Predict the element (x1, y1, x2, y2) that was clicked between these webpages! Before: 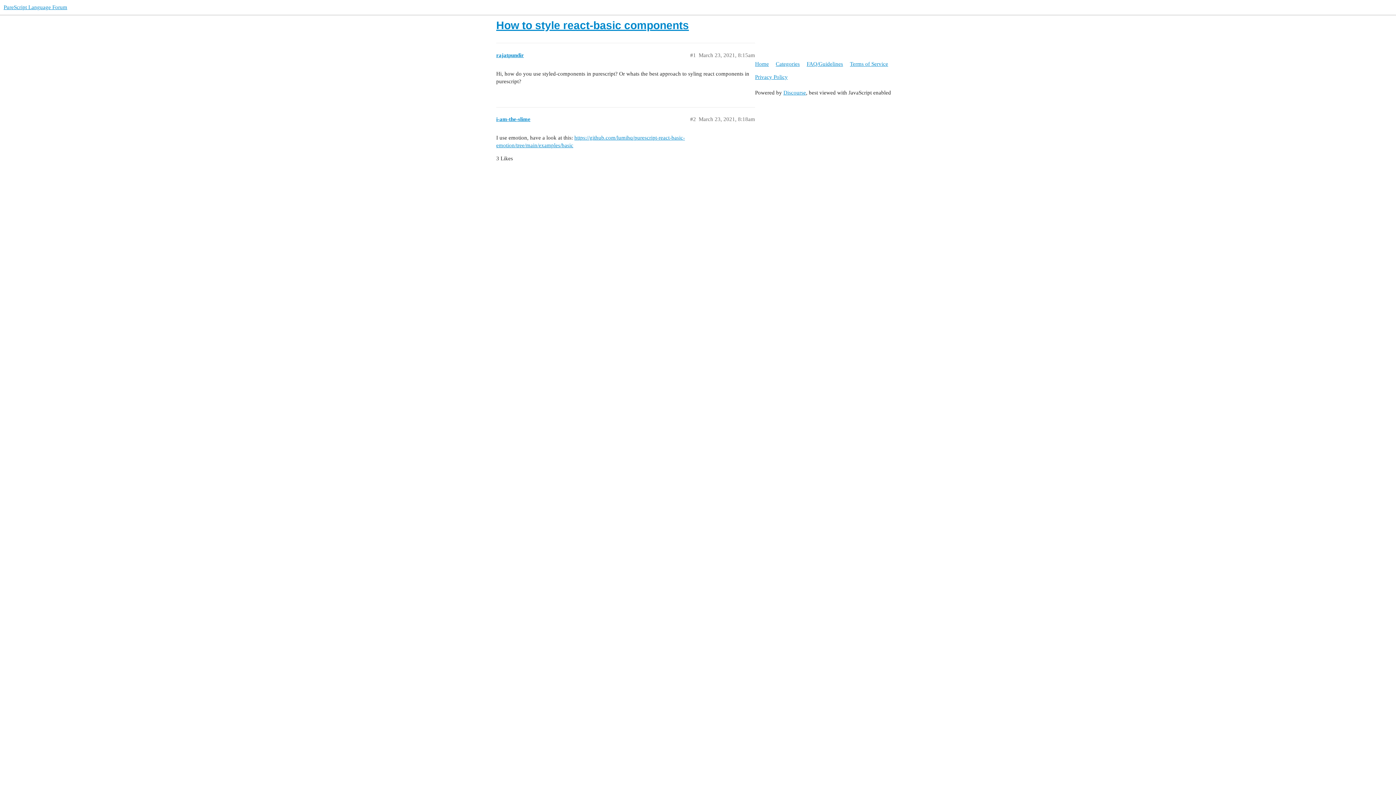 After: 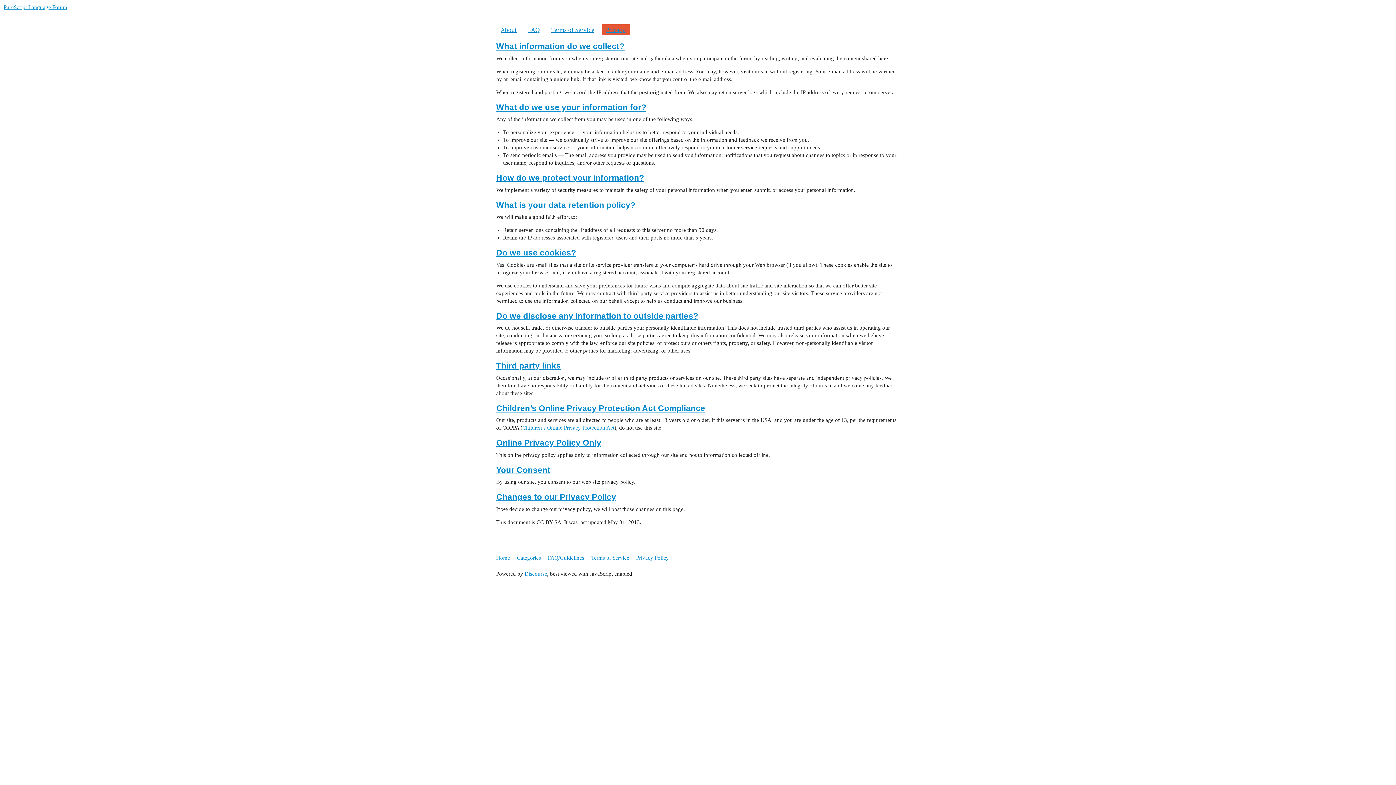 Action: bbox: (755, 70, 793, 83) label: Privacy Policy